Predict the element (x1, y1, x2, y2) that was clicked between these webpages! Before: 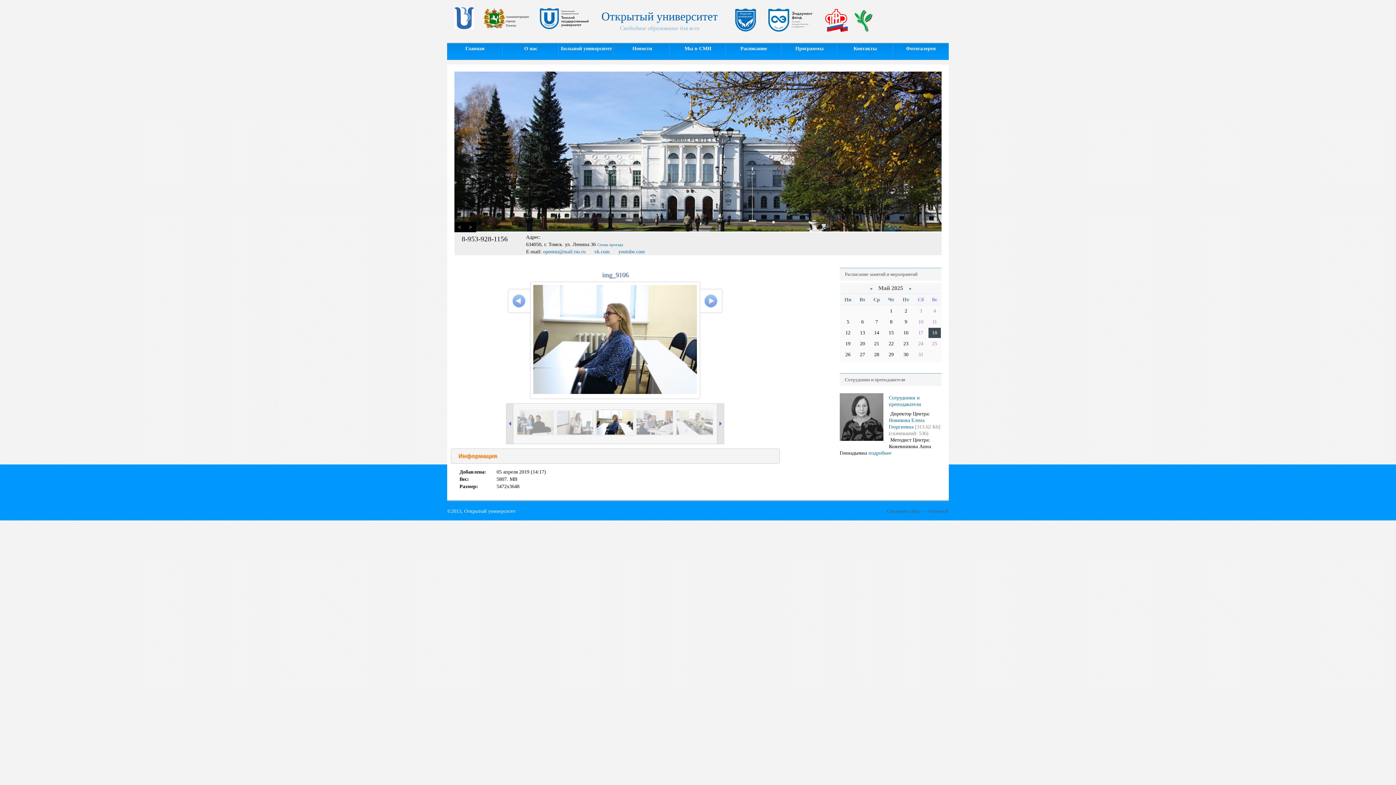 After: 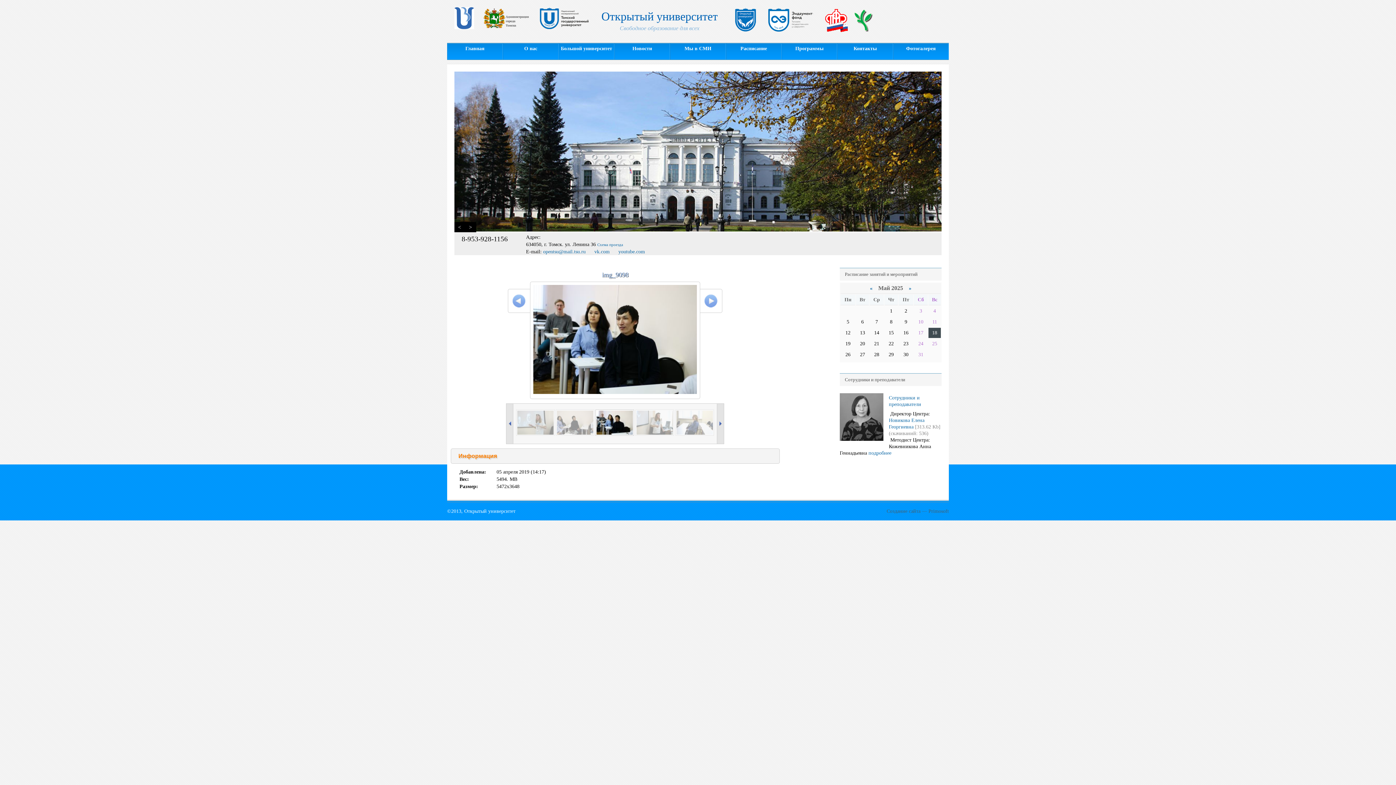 Action: bbox: (516, 431, 554, 437)